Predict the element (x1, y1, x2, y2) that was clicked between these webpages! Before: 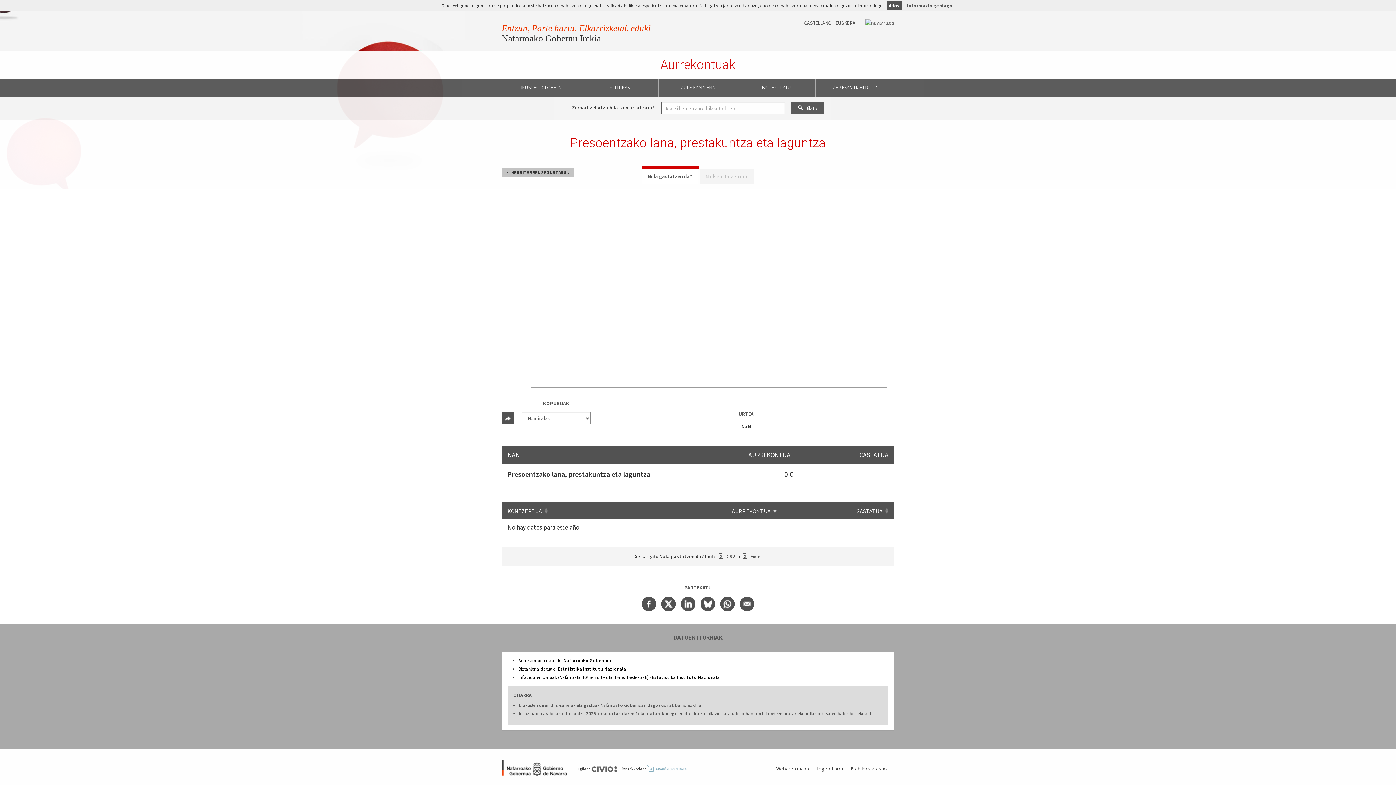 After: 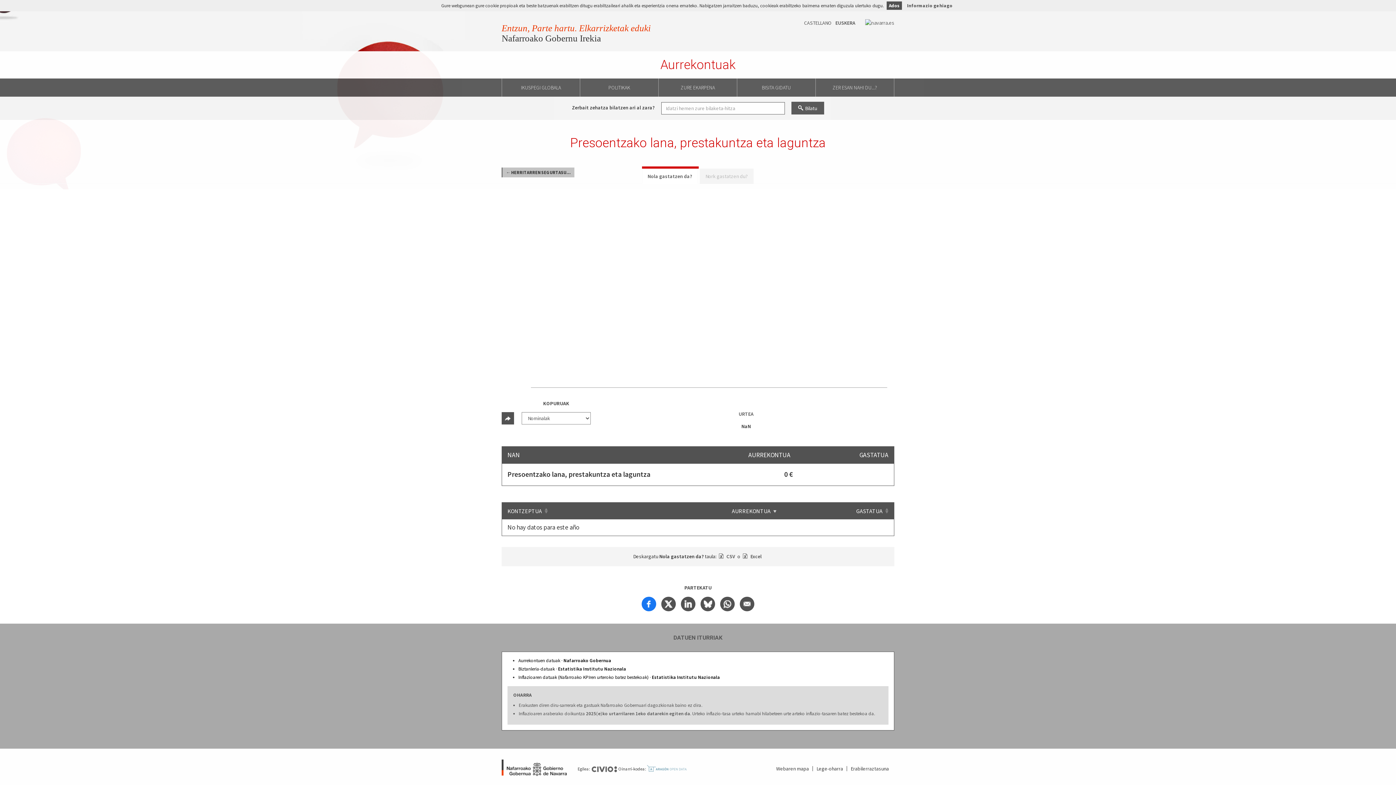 Action: bbox: (641, 596, 656, 611)